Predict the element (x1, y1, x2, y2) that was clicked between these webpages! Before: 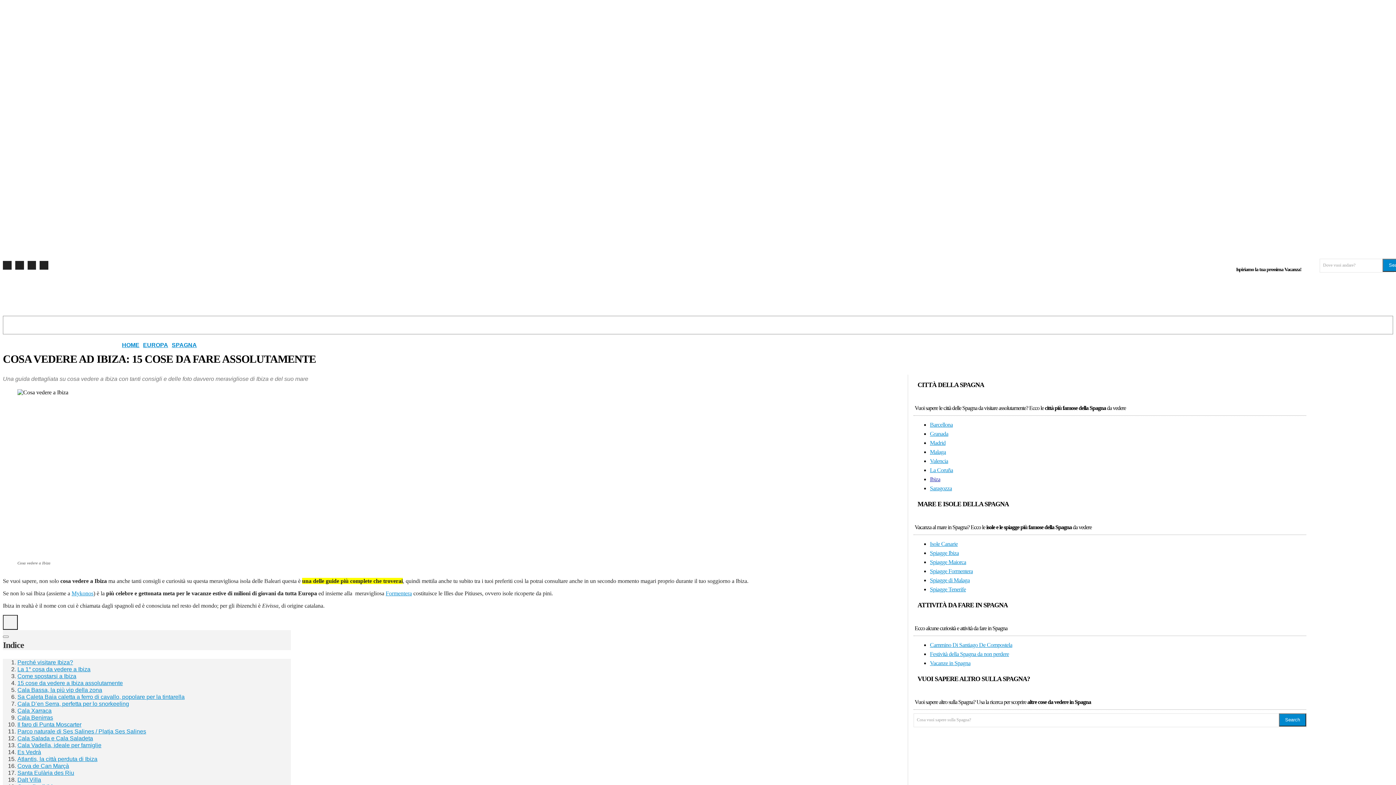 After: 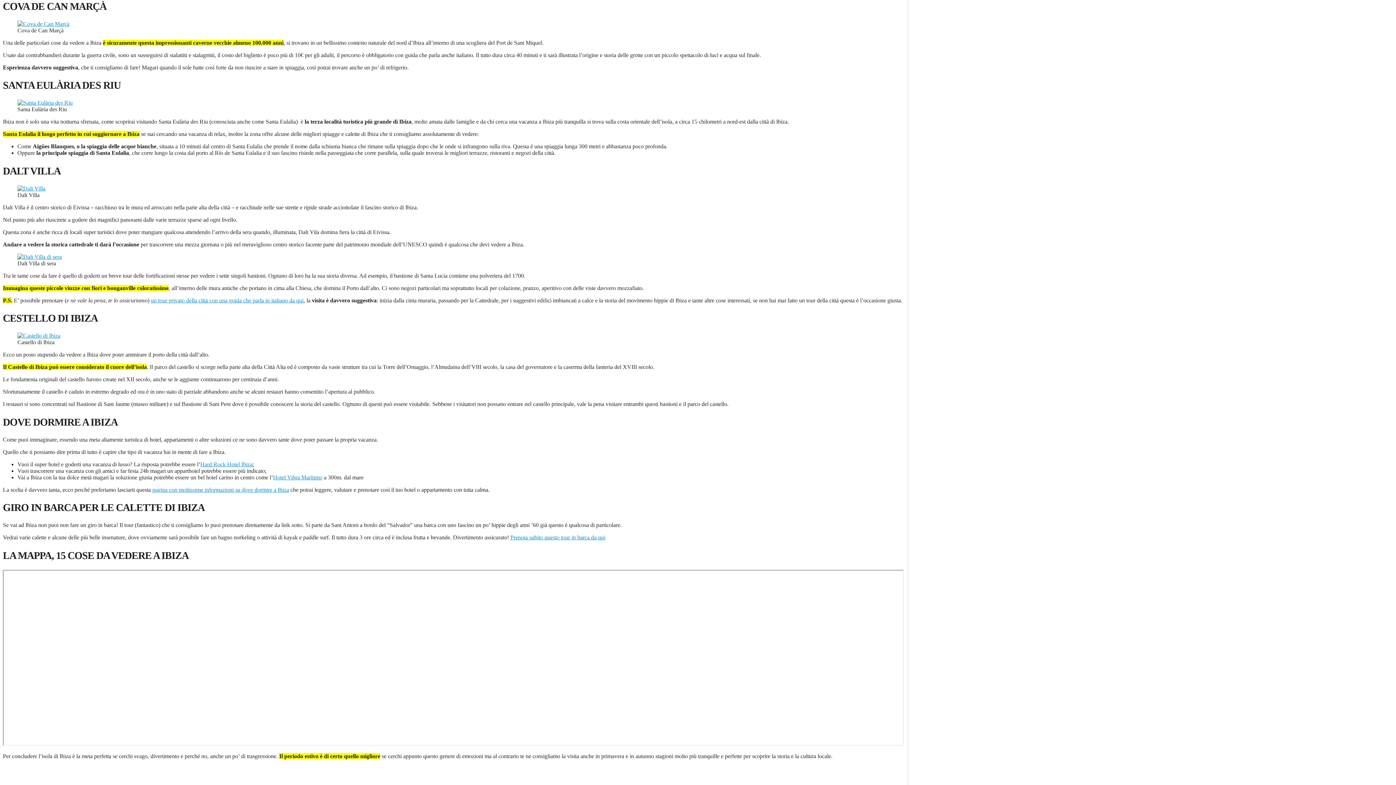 Action: label: Cova de Can Marçà bbox: (17, 763, 69, 769)